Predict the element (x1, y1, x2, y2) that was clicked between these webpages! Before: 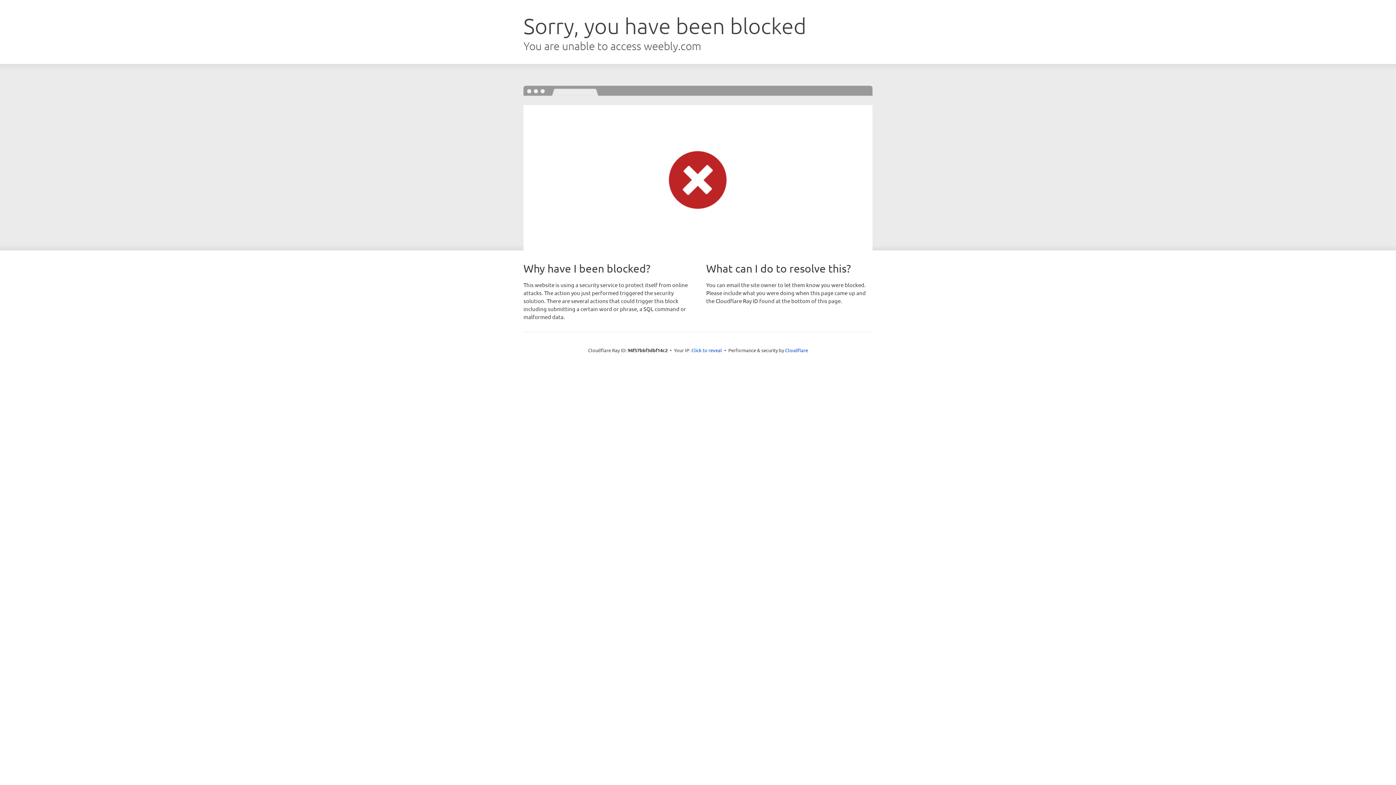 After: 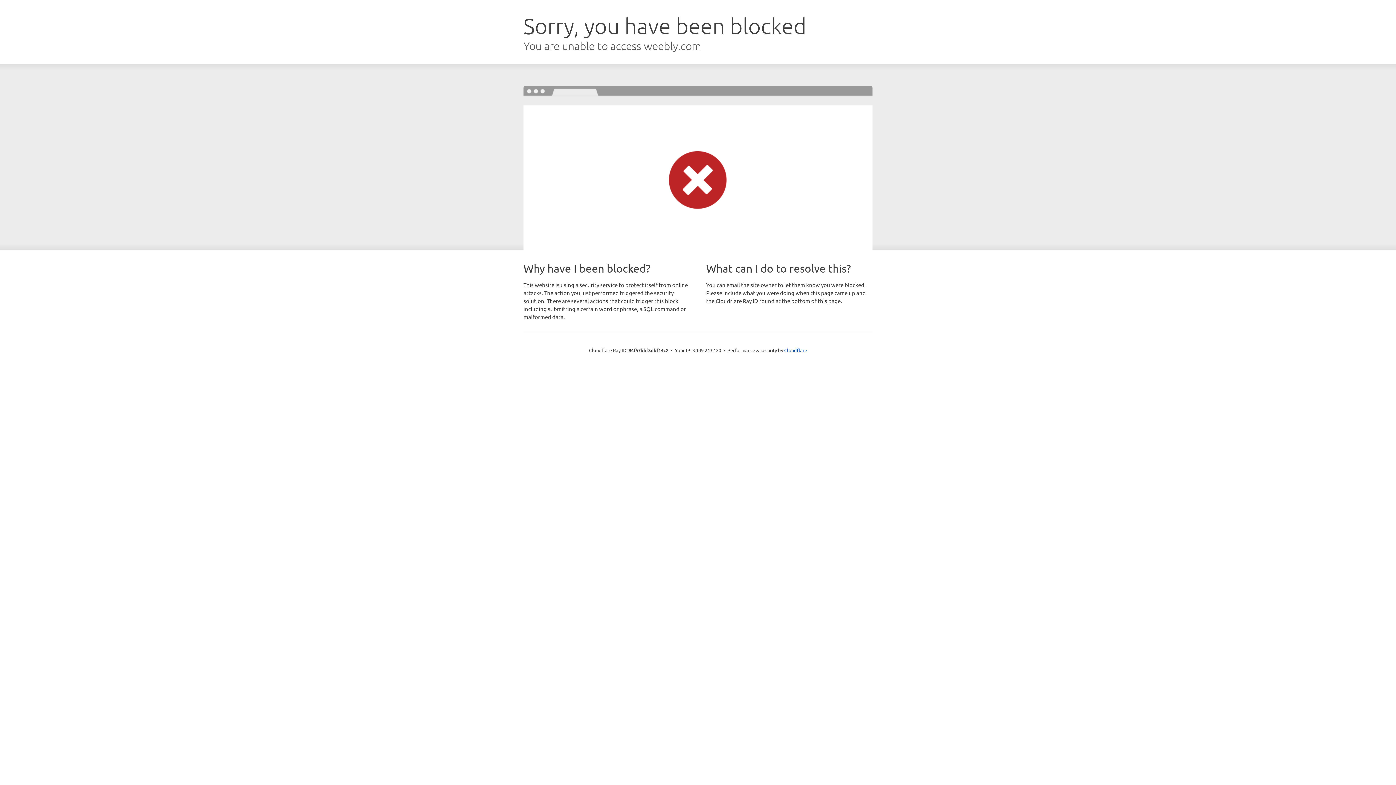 Action: bbox: (691, 346, 722, 353) label: Click to reveal